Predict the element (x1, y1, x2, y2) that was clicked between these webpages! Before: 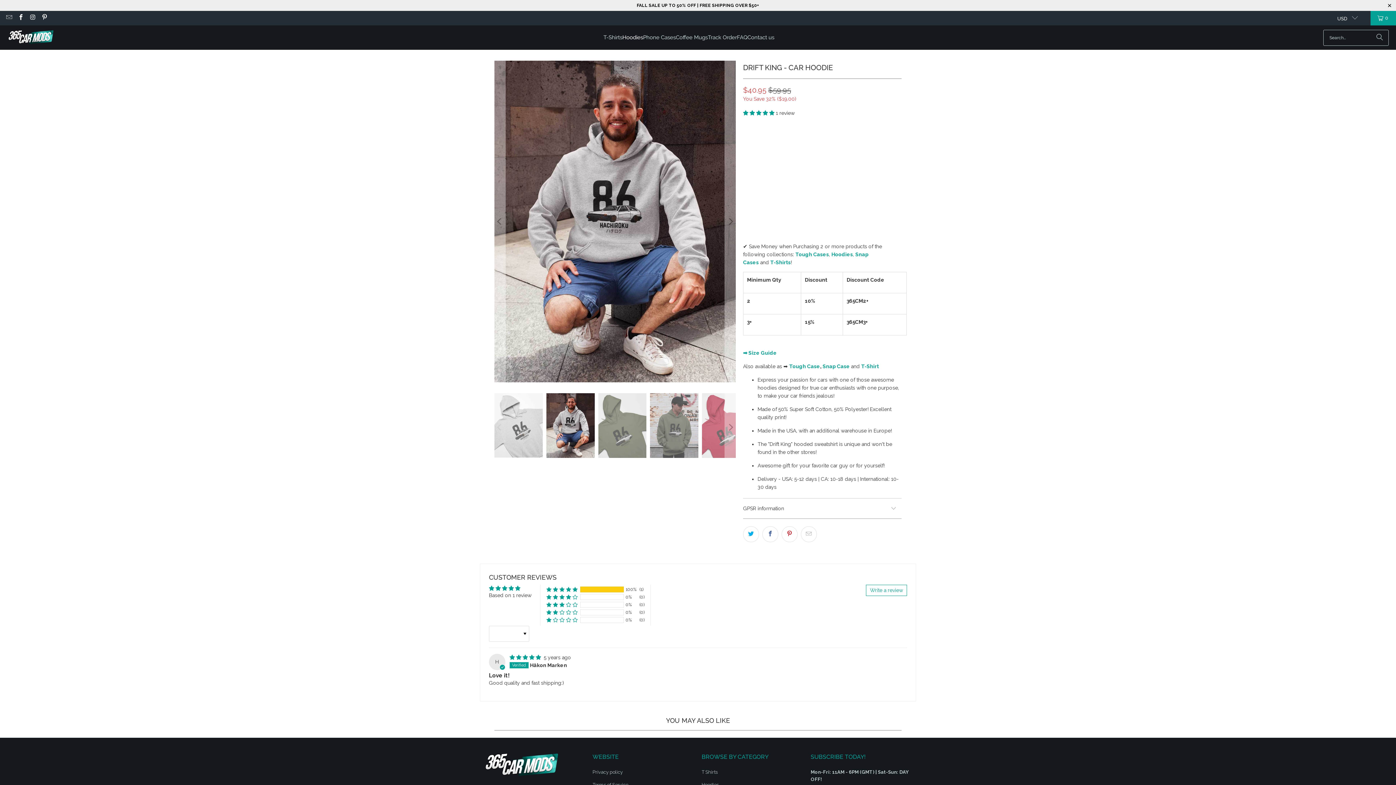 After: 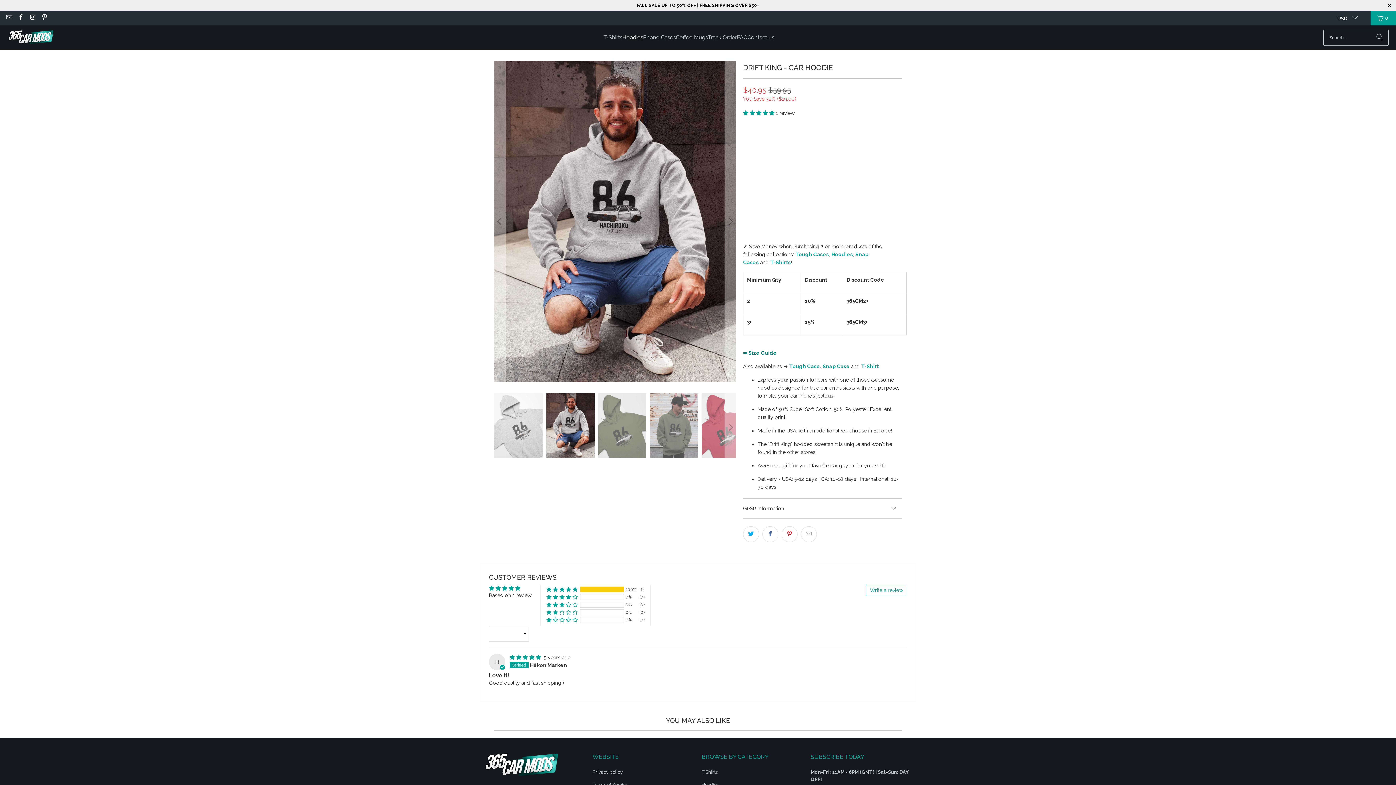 Action: bbox: (743, 350, 777, 356) label: ➡ Size Guide